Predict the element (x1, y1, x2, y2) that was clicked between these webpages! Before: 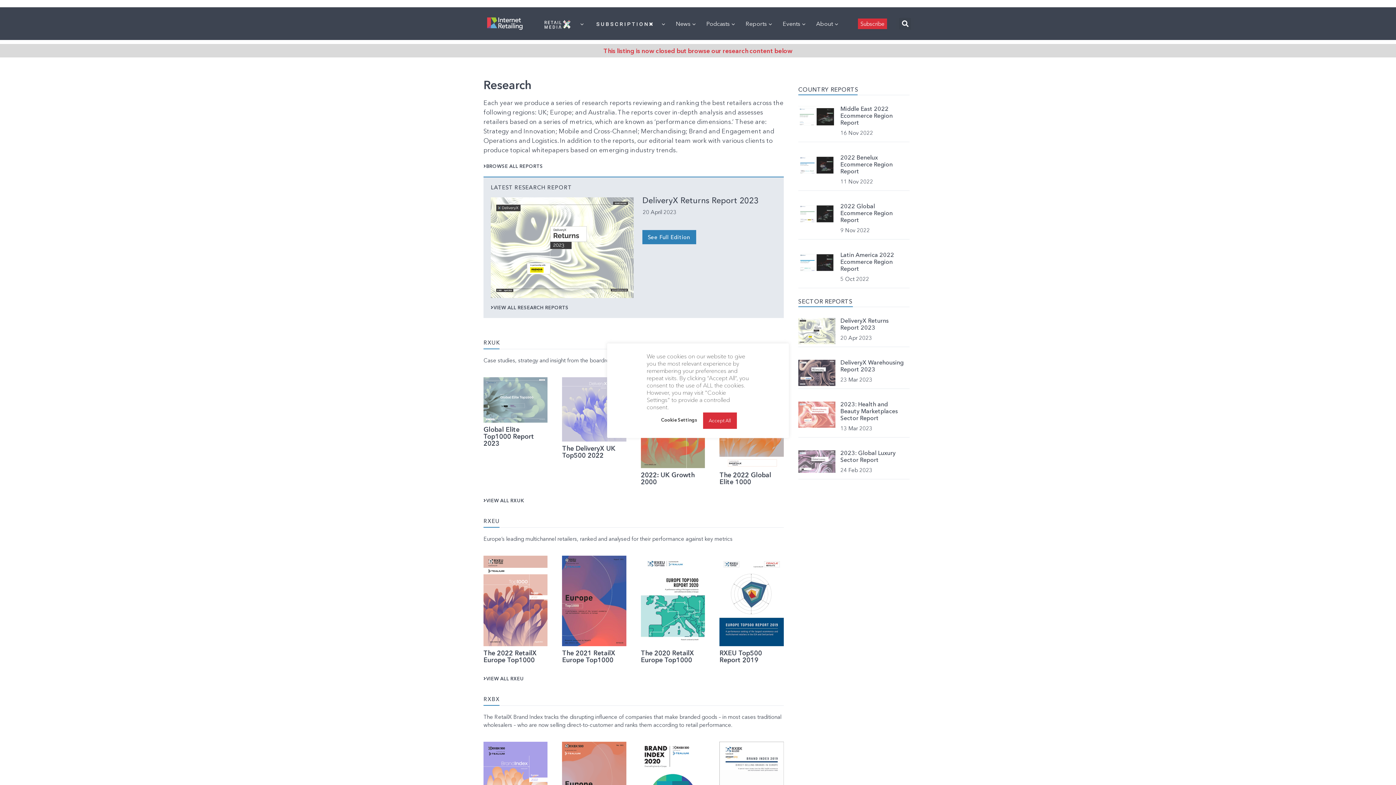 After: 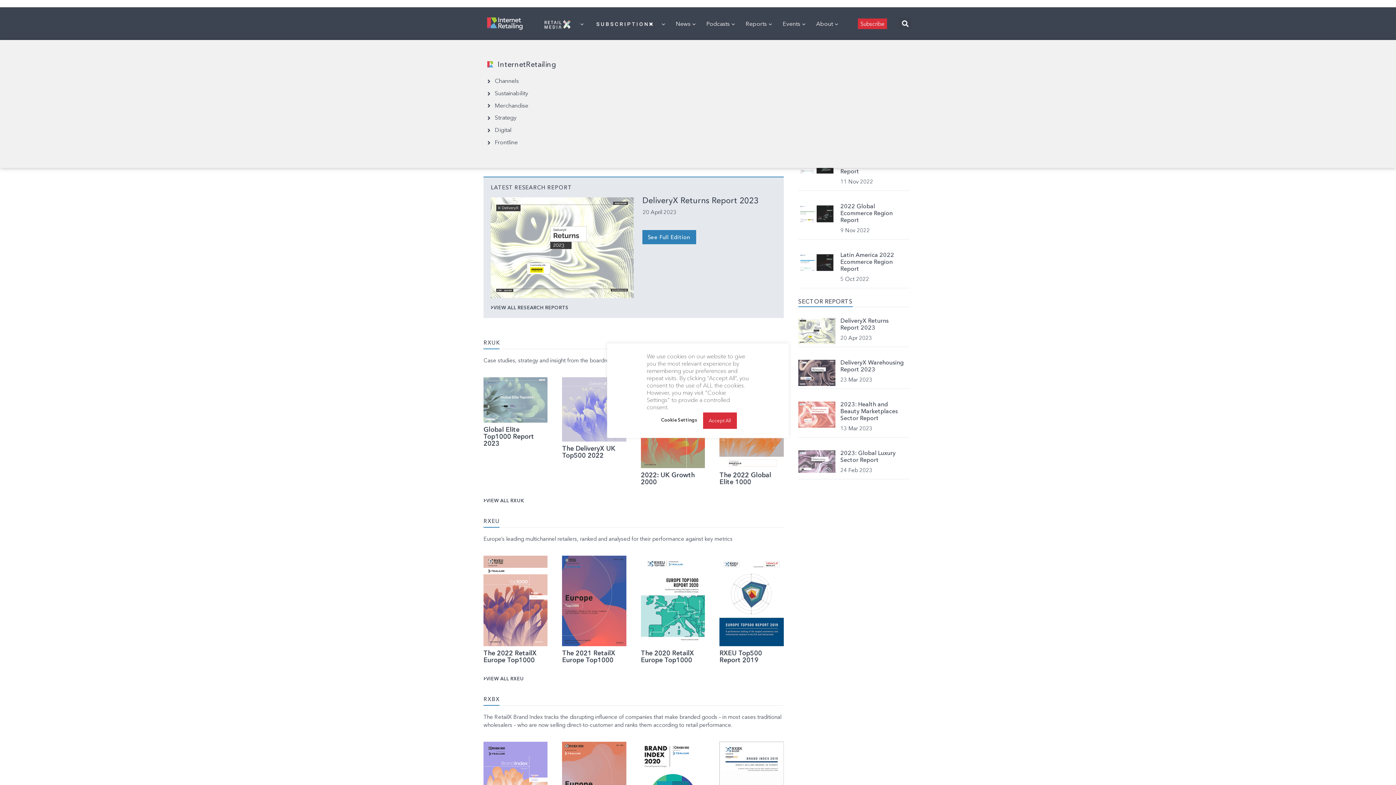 Action: bbox: (672, 12, 699, 34) label: News